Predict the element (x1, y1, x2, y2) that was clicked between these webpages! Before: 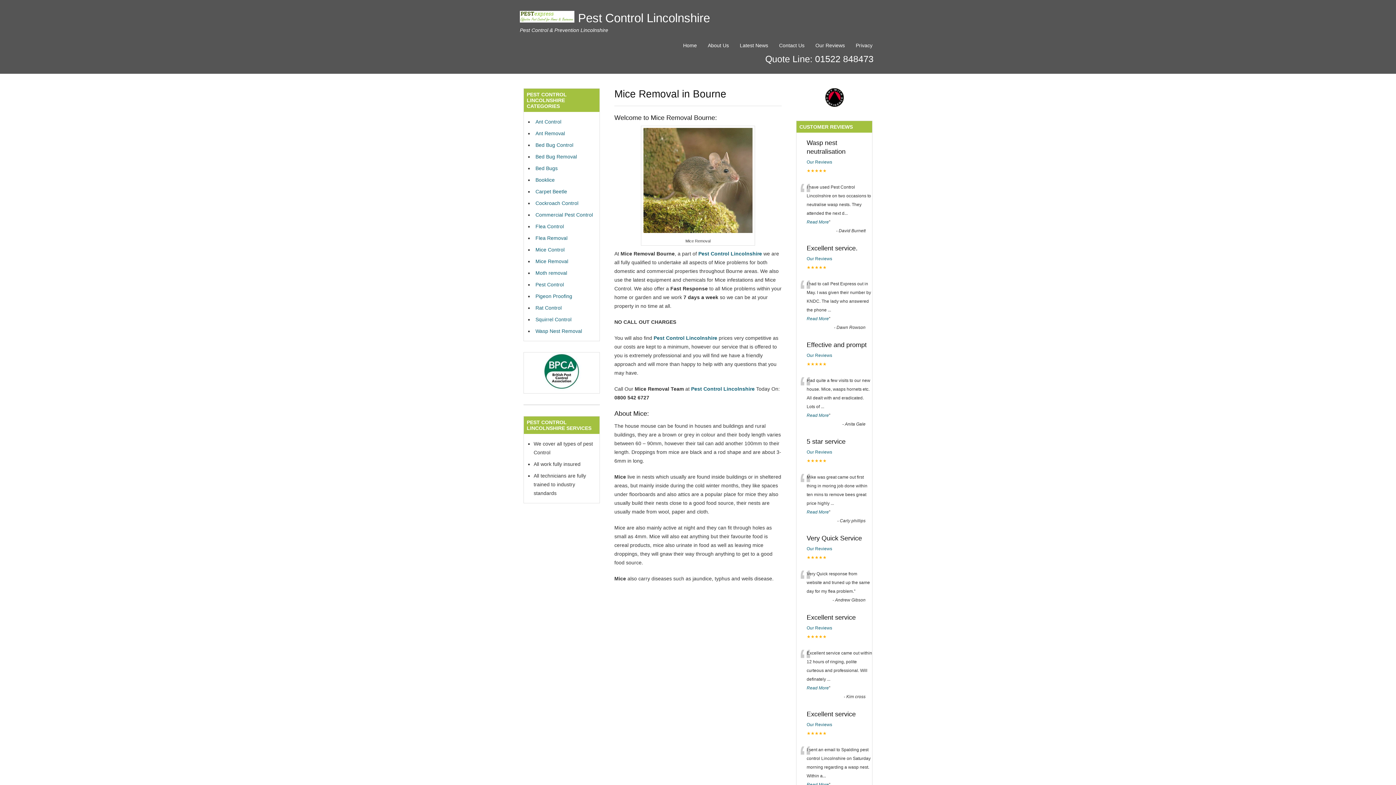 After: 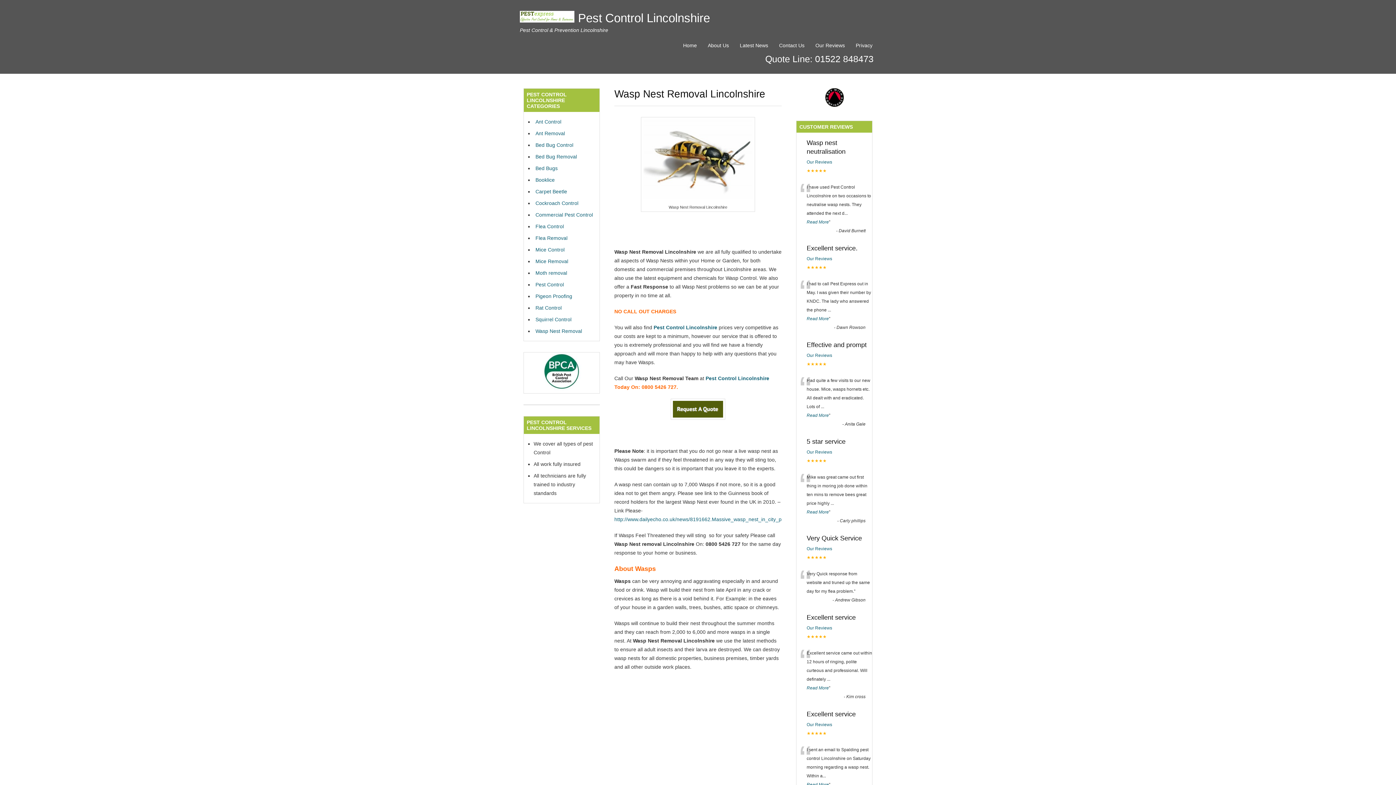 Action: bbox: (533, 328, 582, 334) label: Wasp Nest Removal